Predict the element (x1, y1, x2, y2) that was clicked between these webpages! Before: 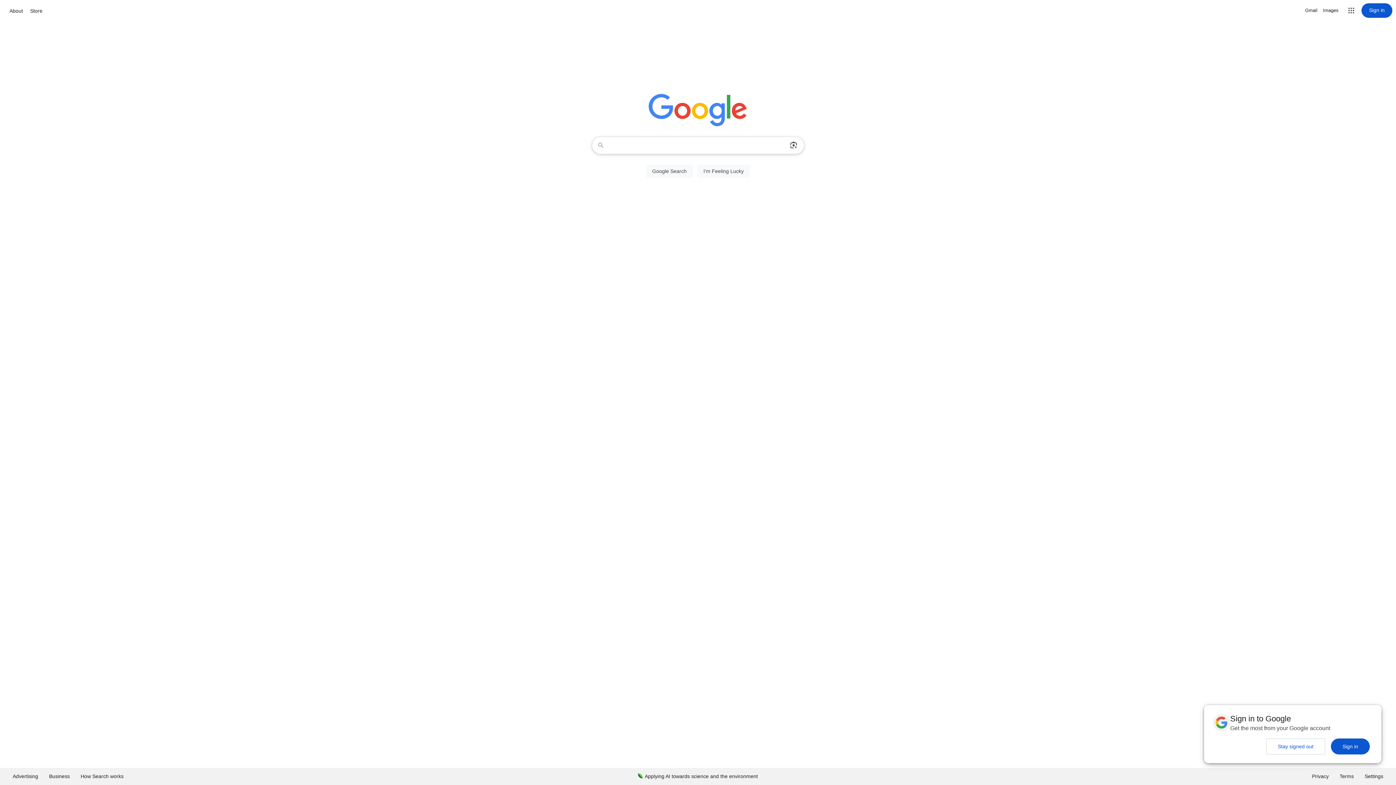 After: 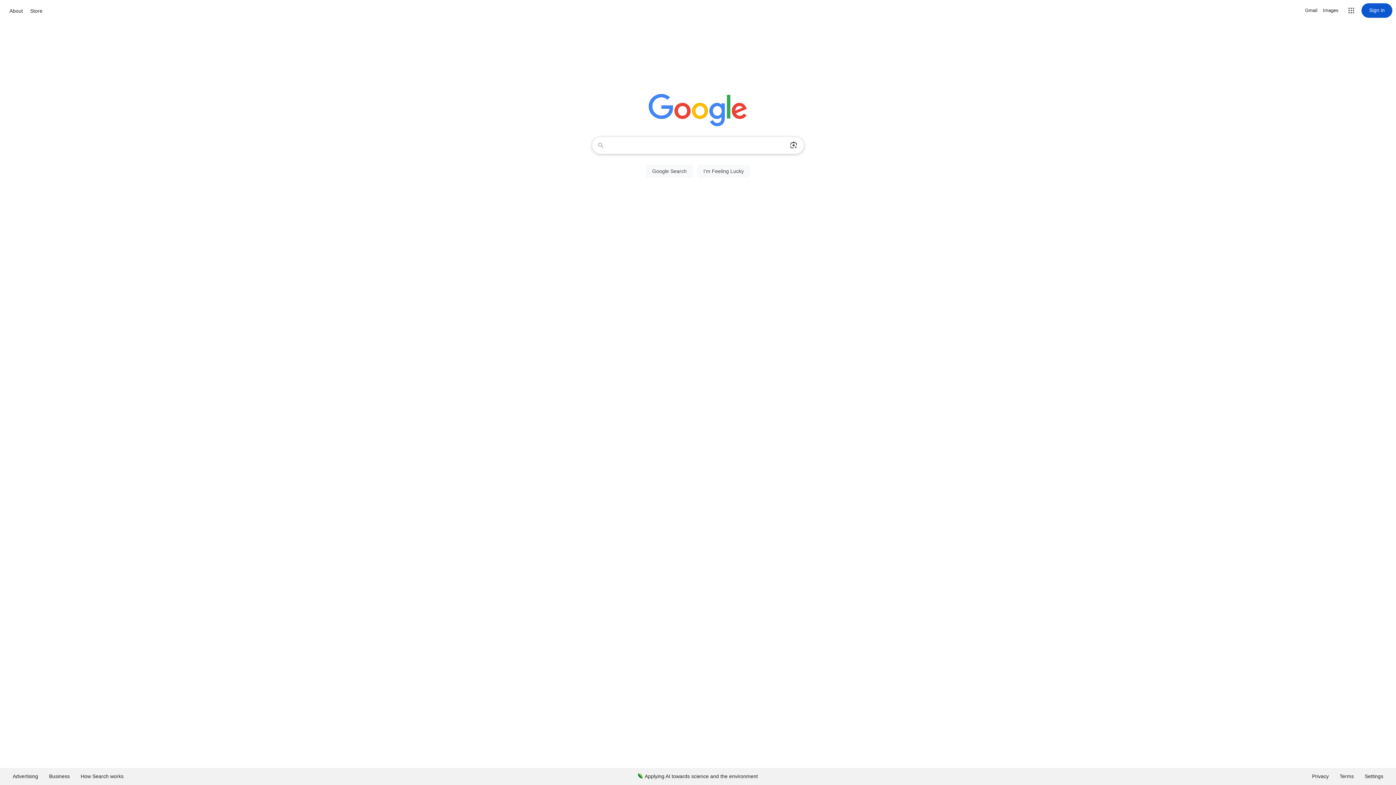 Action: bbox: (1266, 738, 1325, 754) label: Stay signed out